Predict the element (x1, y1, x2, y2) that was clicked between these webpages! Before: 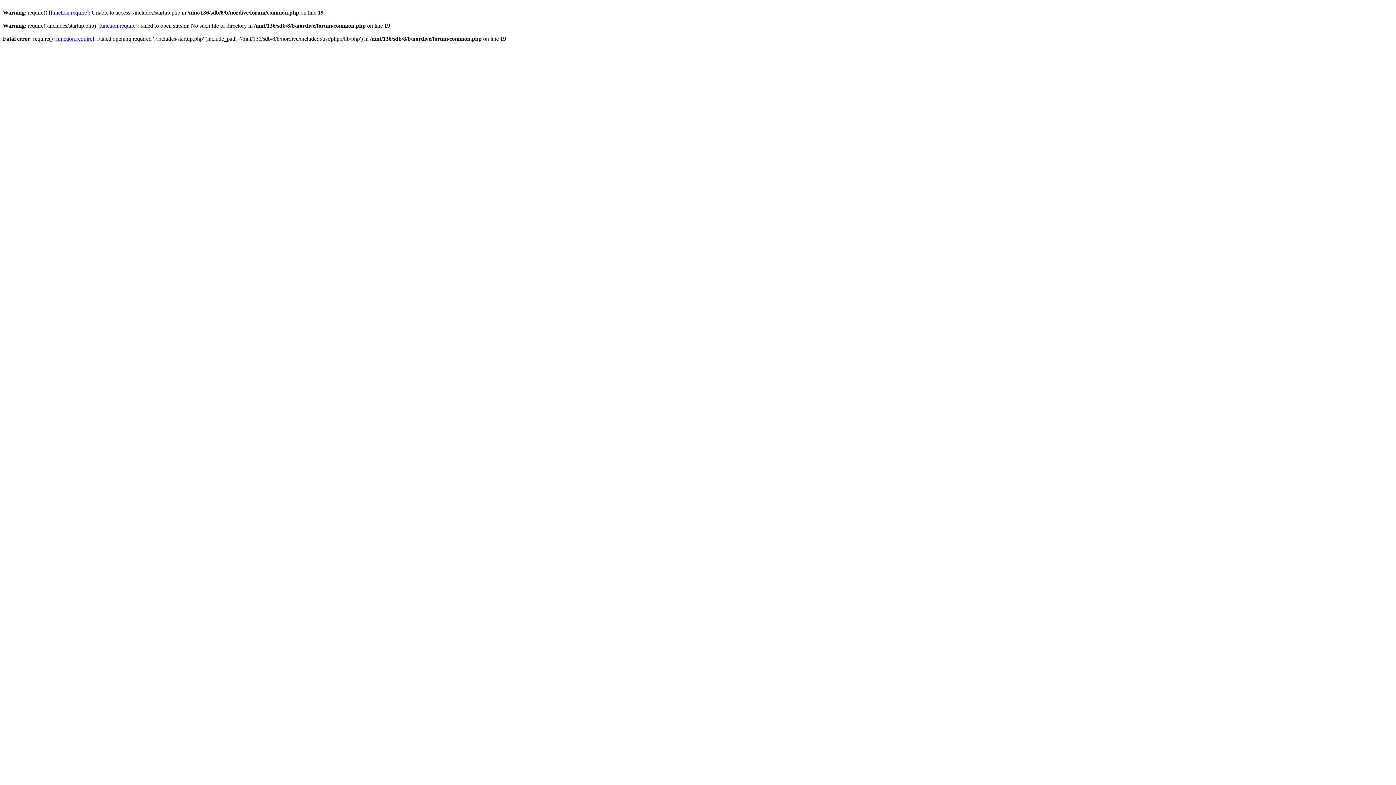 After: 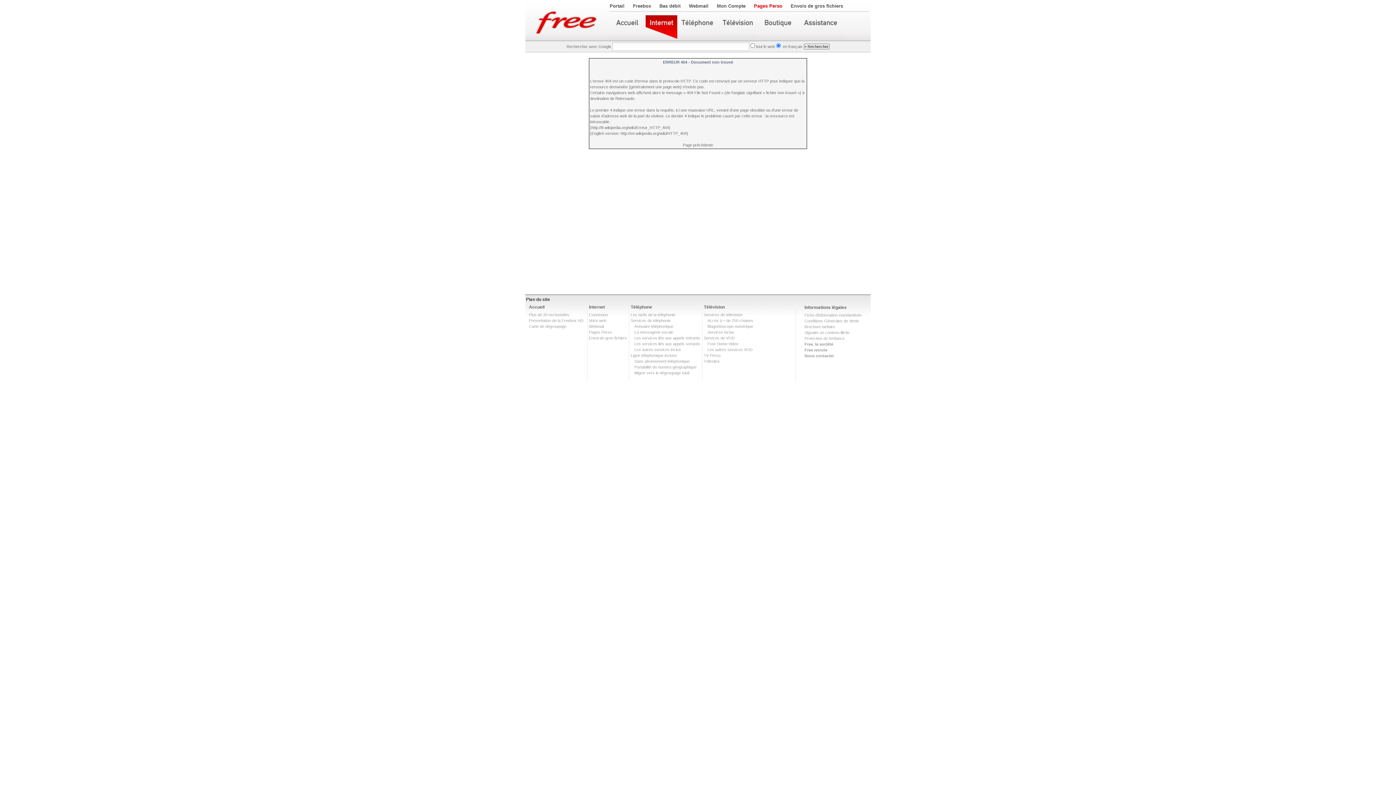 Action: label: function.require bbox: (50, 9, 86, 15)